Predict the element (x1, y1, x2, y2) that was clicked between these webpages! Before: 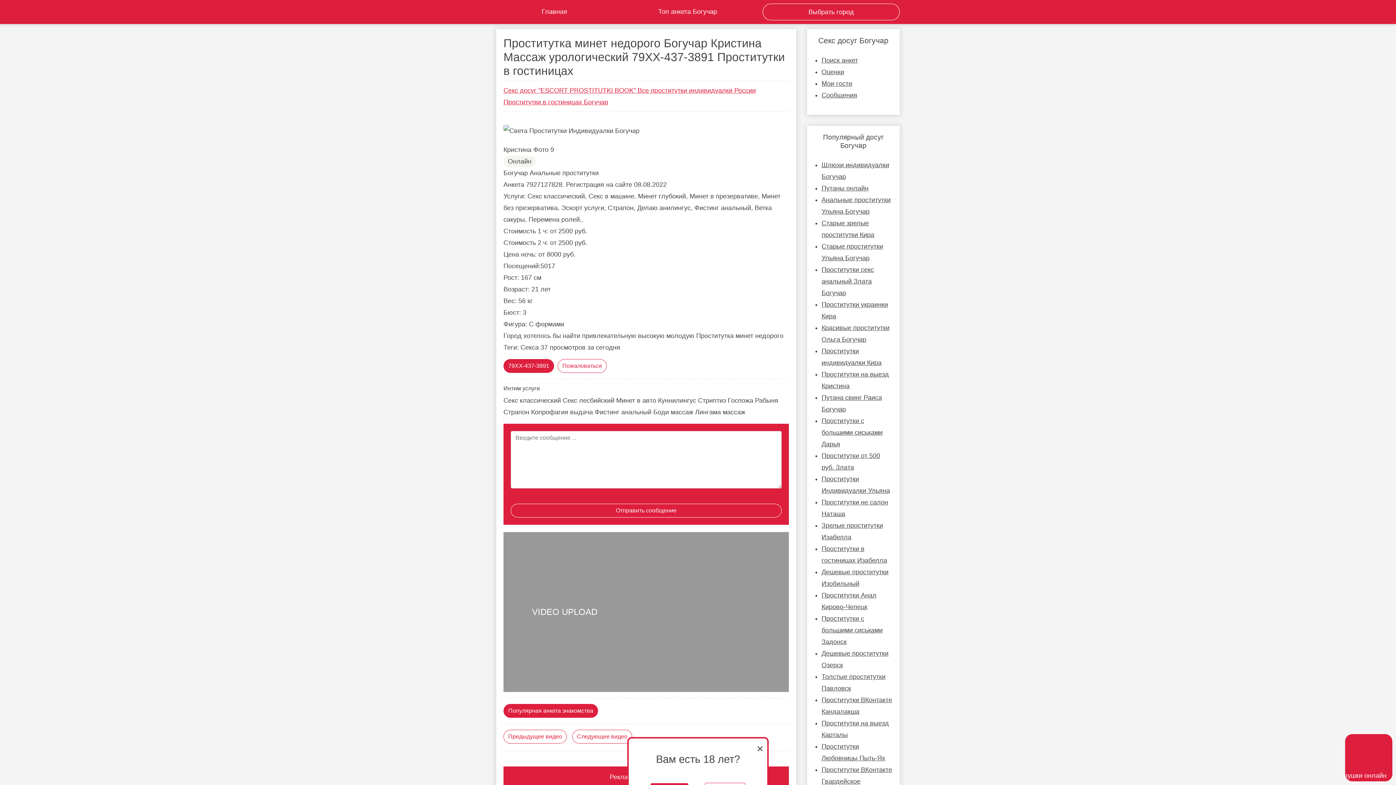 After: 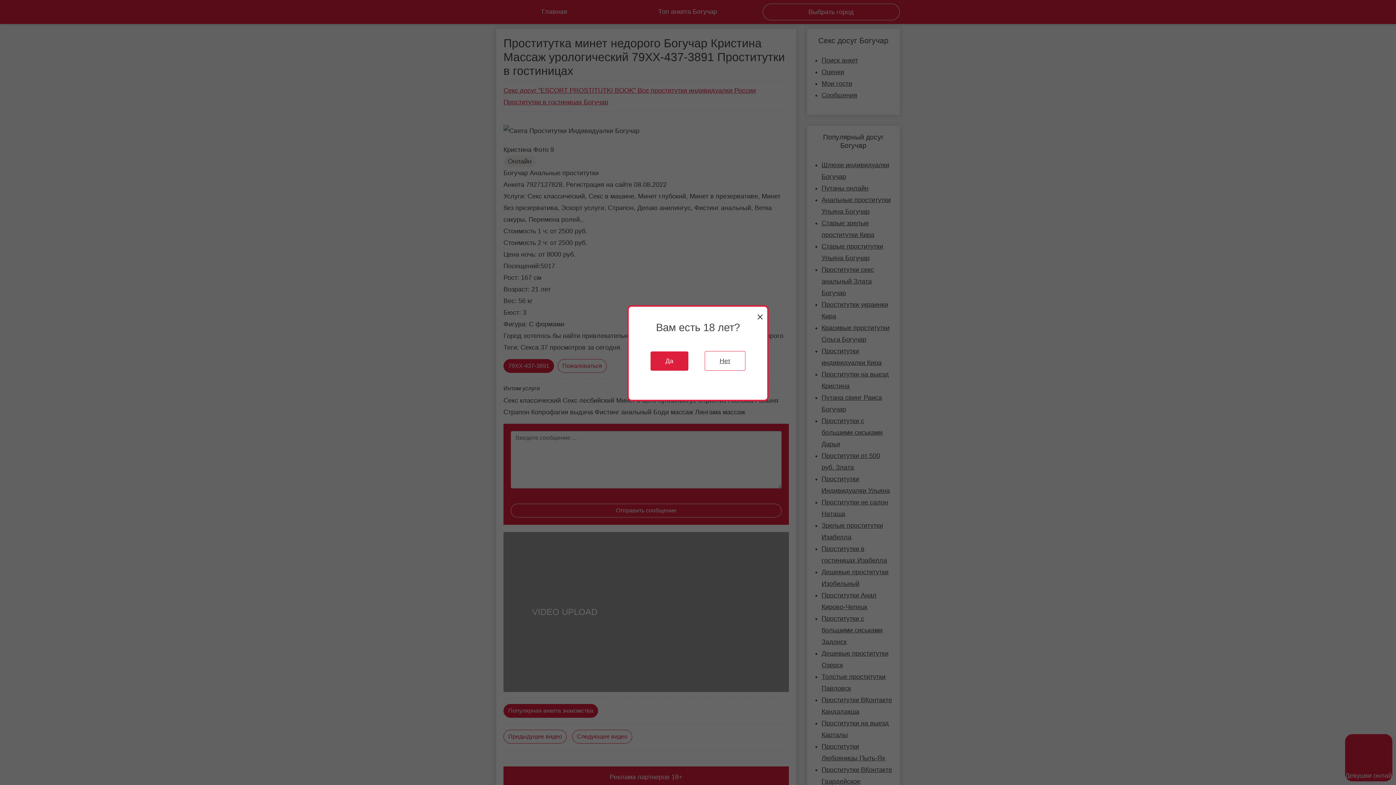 Action: bbox: (1345, 734, 1392, 781) label: Девушки онлайн